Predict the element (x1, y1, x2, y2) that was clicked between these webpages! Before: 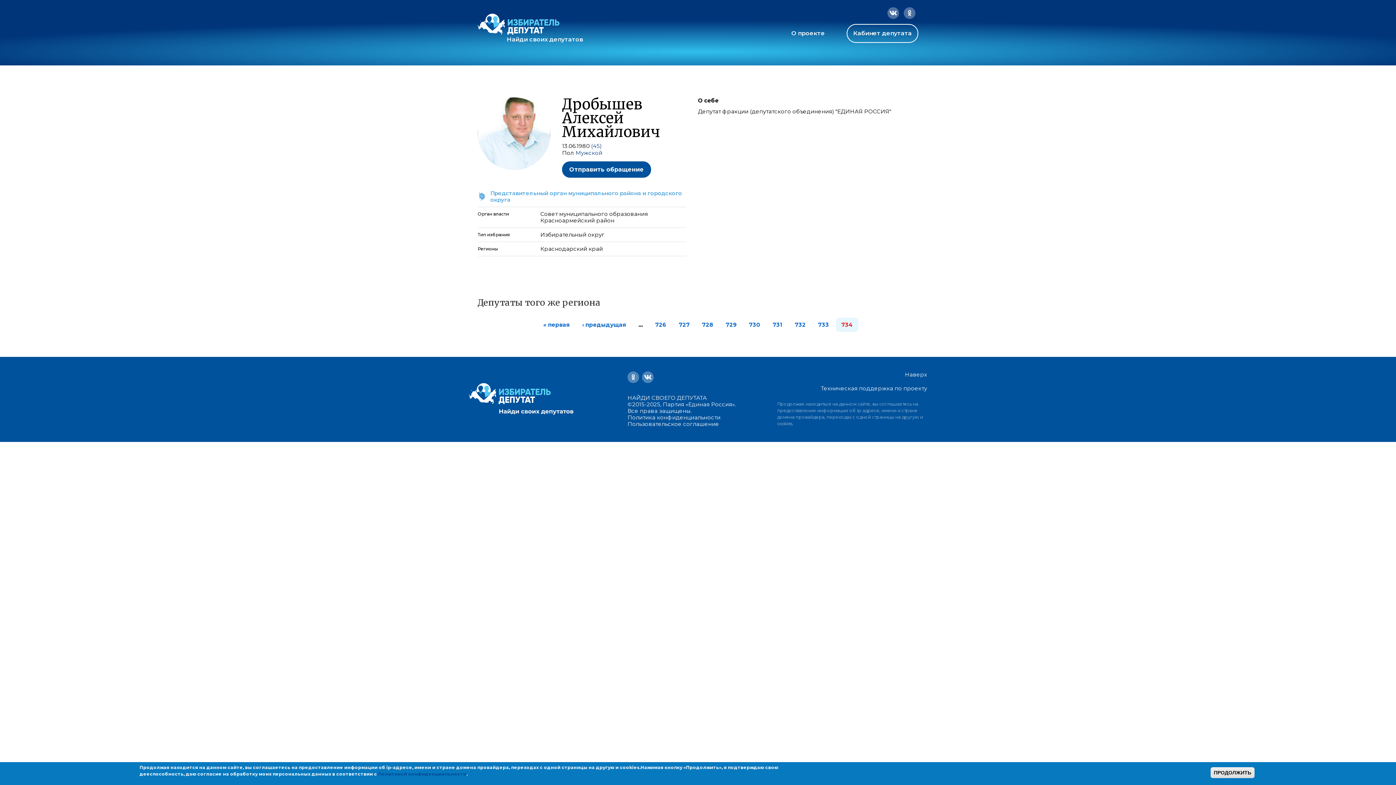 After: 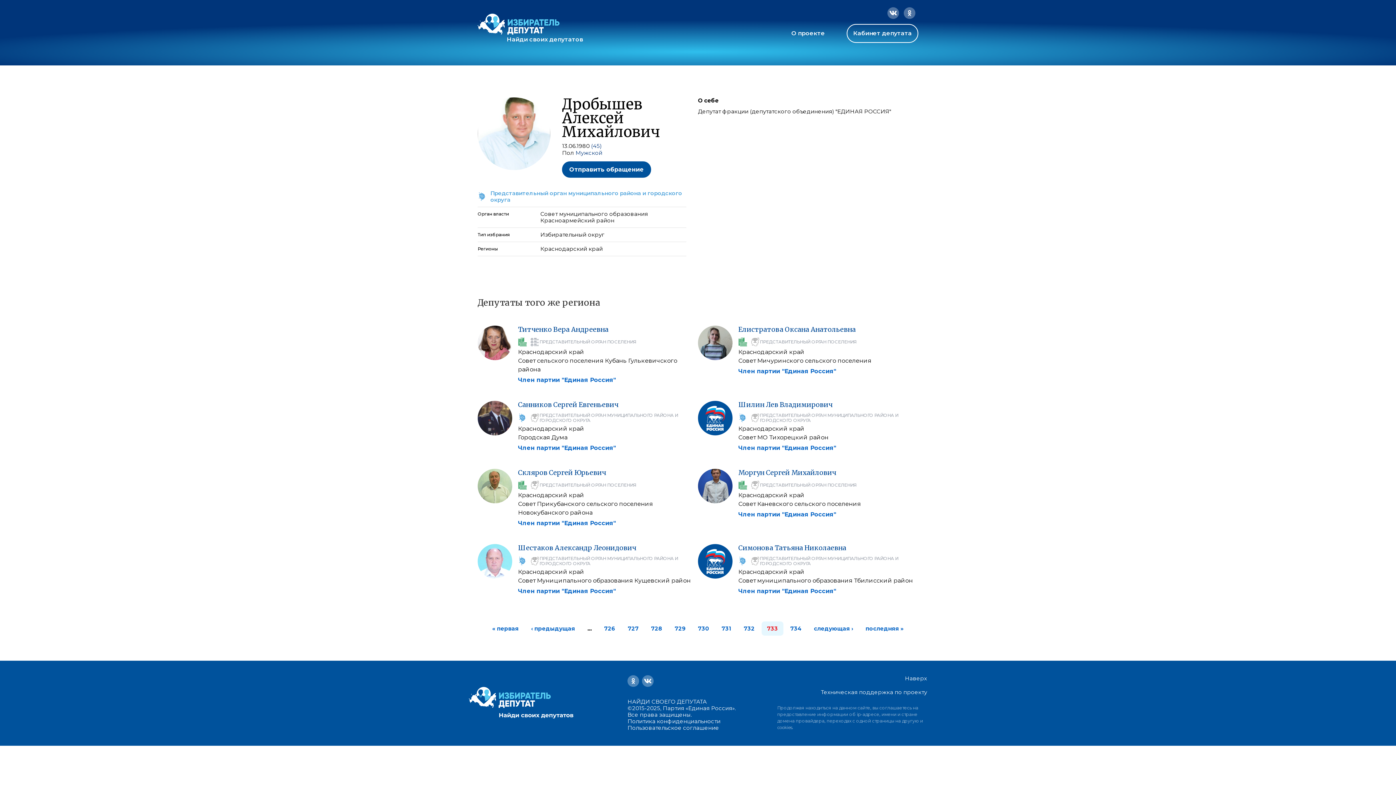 Action: bbox: (818, 321, 829, 328) label: 733